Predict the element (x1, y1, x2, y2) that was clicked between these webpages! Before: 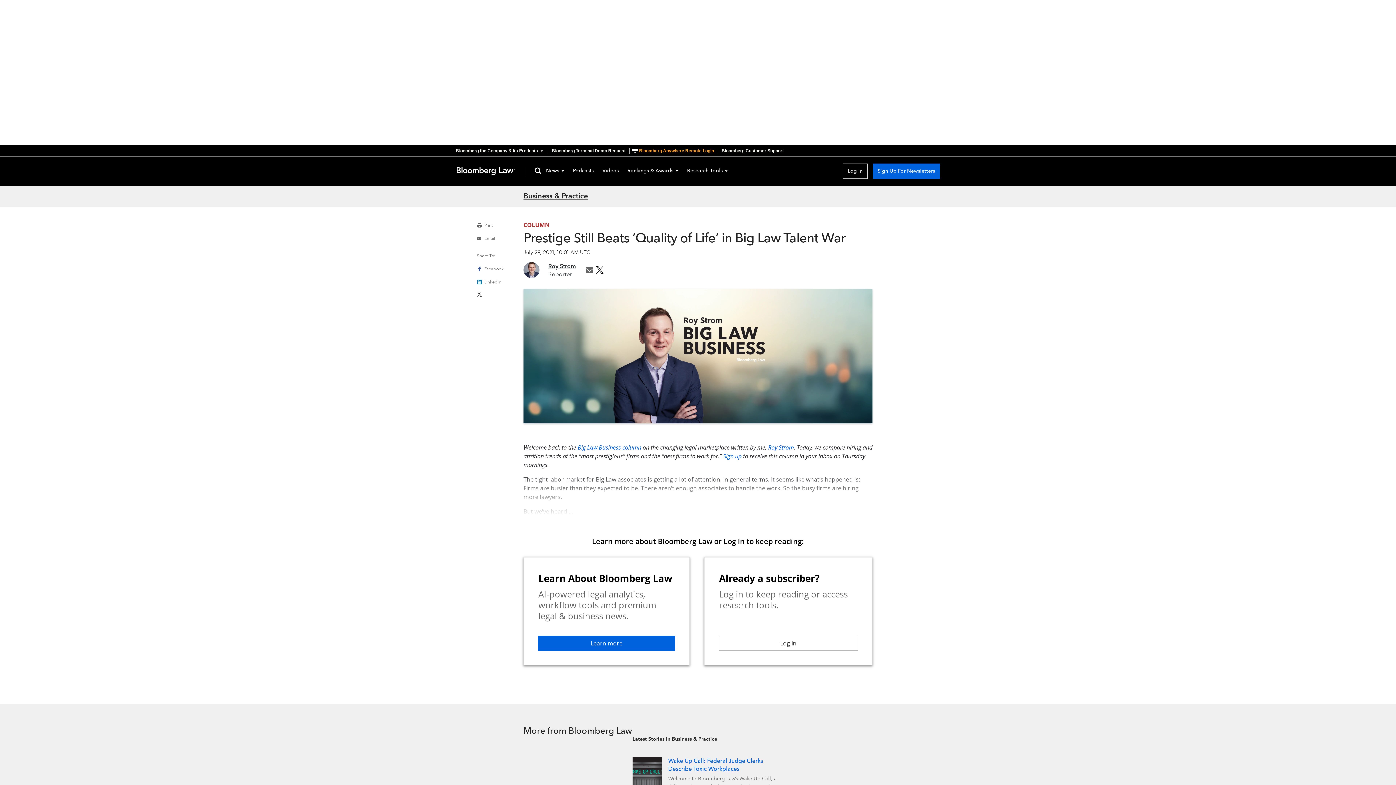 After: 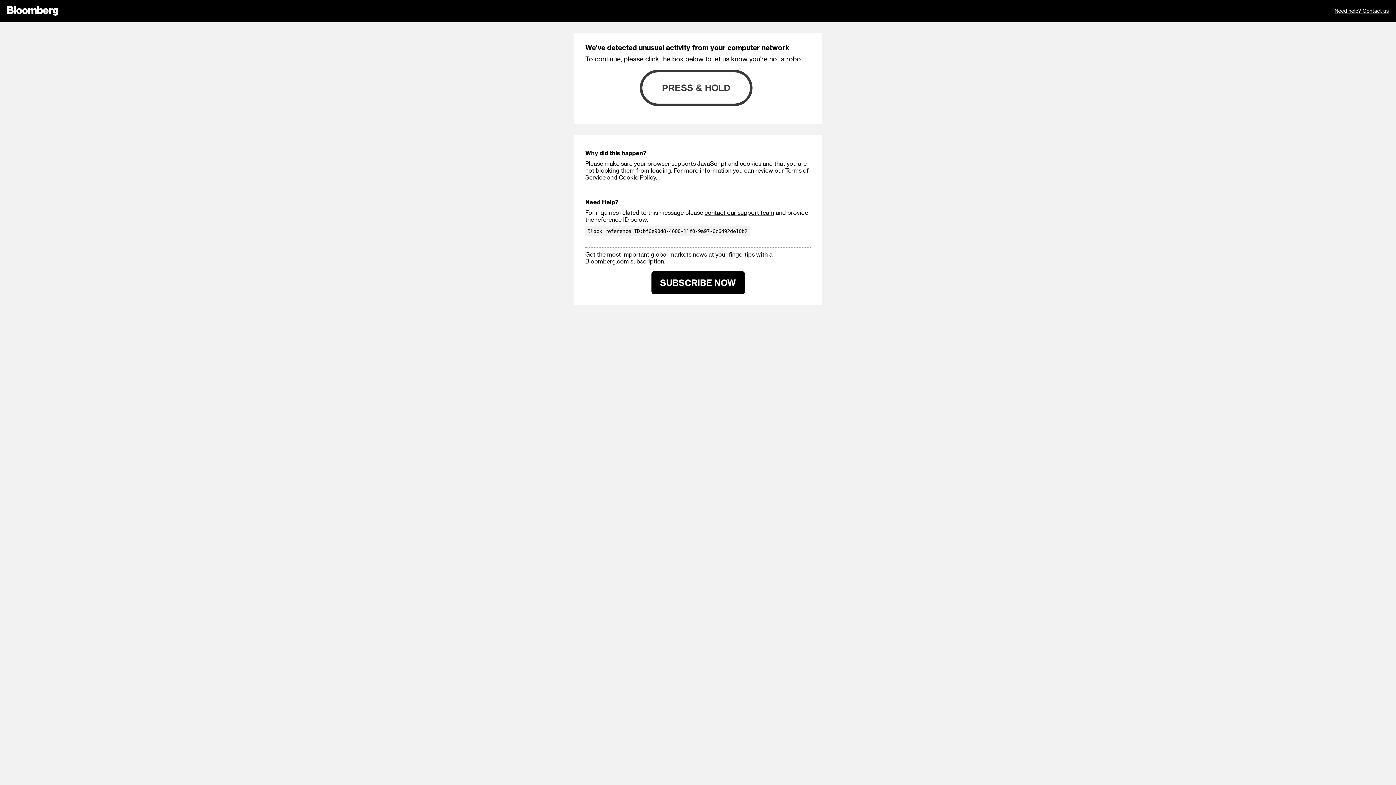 Action: label: Bloomberg Customer Support bbox: (717, 148, 787, 153)